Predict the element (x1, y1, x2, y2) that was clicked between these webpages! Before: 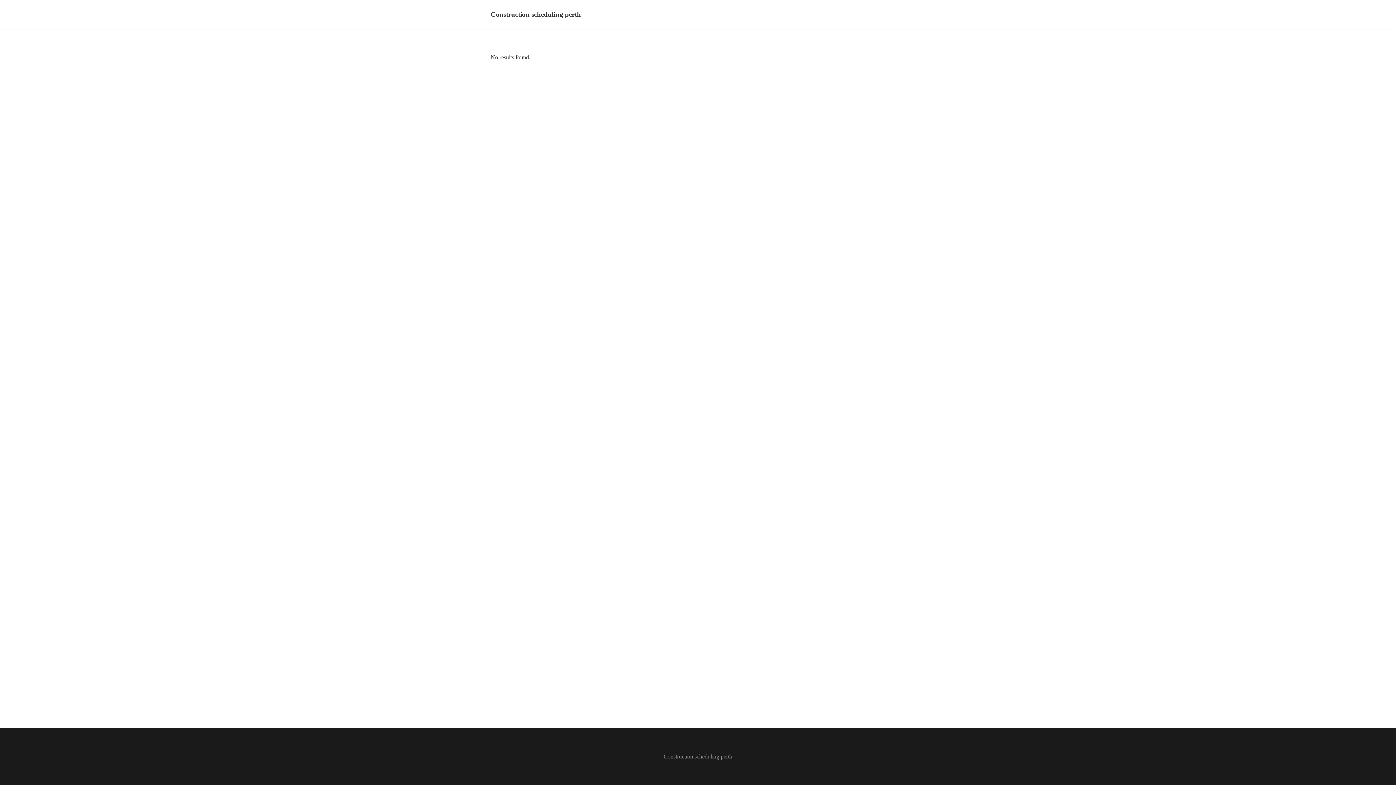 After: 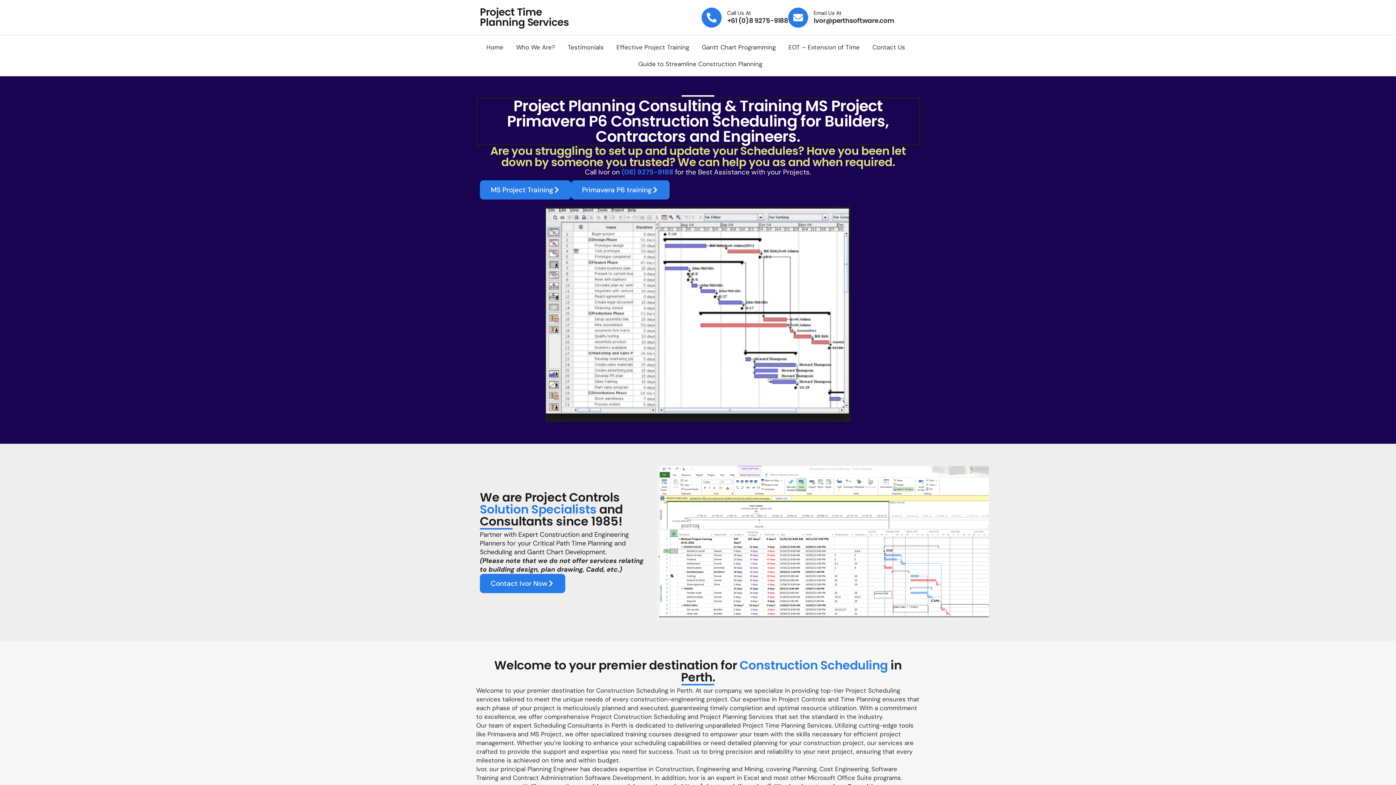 Action: label: Construction scheduling perth bbox: (490, 10, 581, 18)